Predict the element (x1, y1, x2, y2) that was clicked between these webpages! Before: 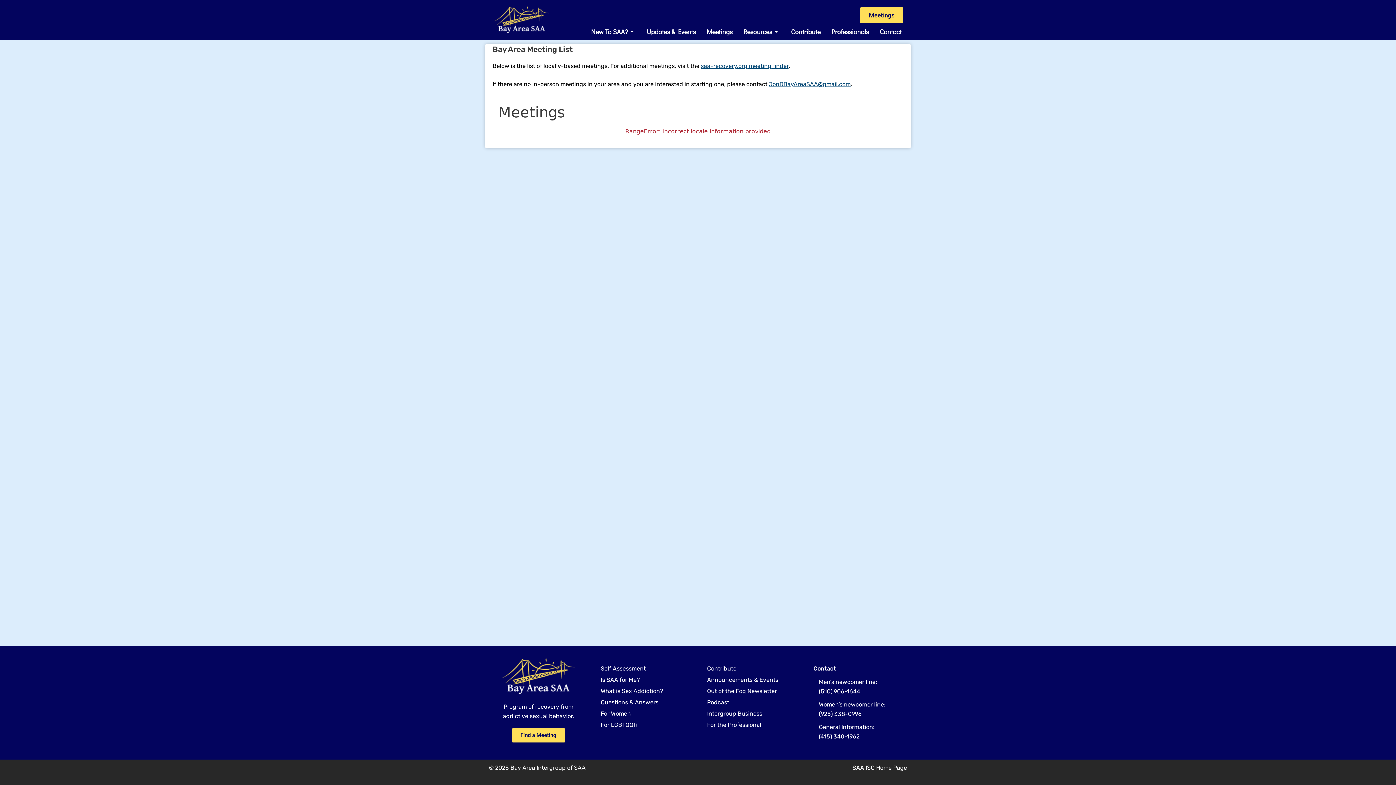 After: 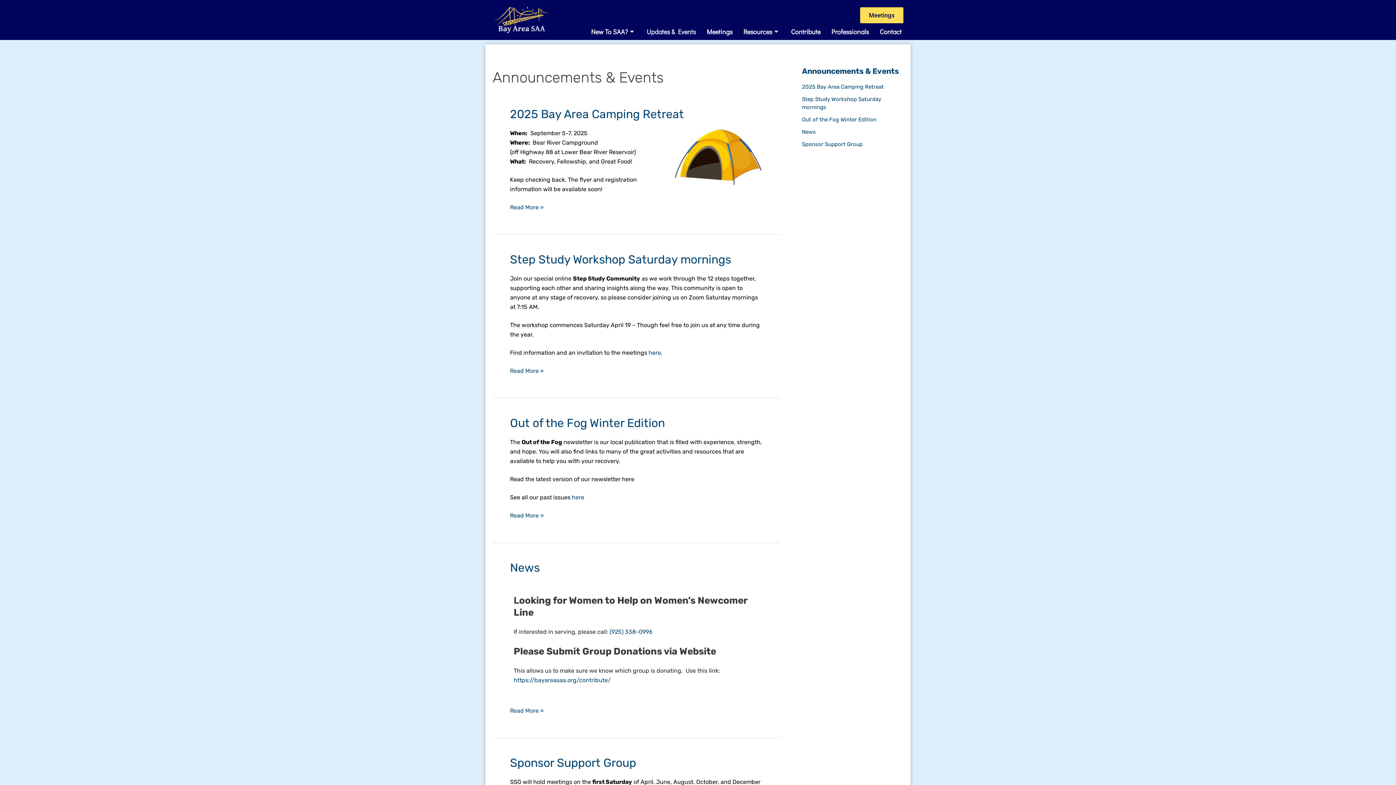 Action: bbox: (707, 675, 795, 685) label: Announcements & Events